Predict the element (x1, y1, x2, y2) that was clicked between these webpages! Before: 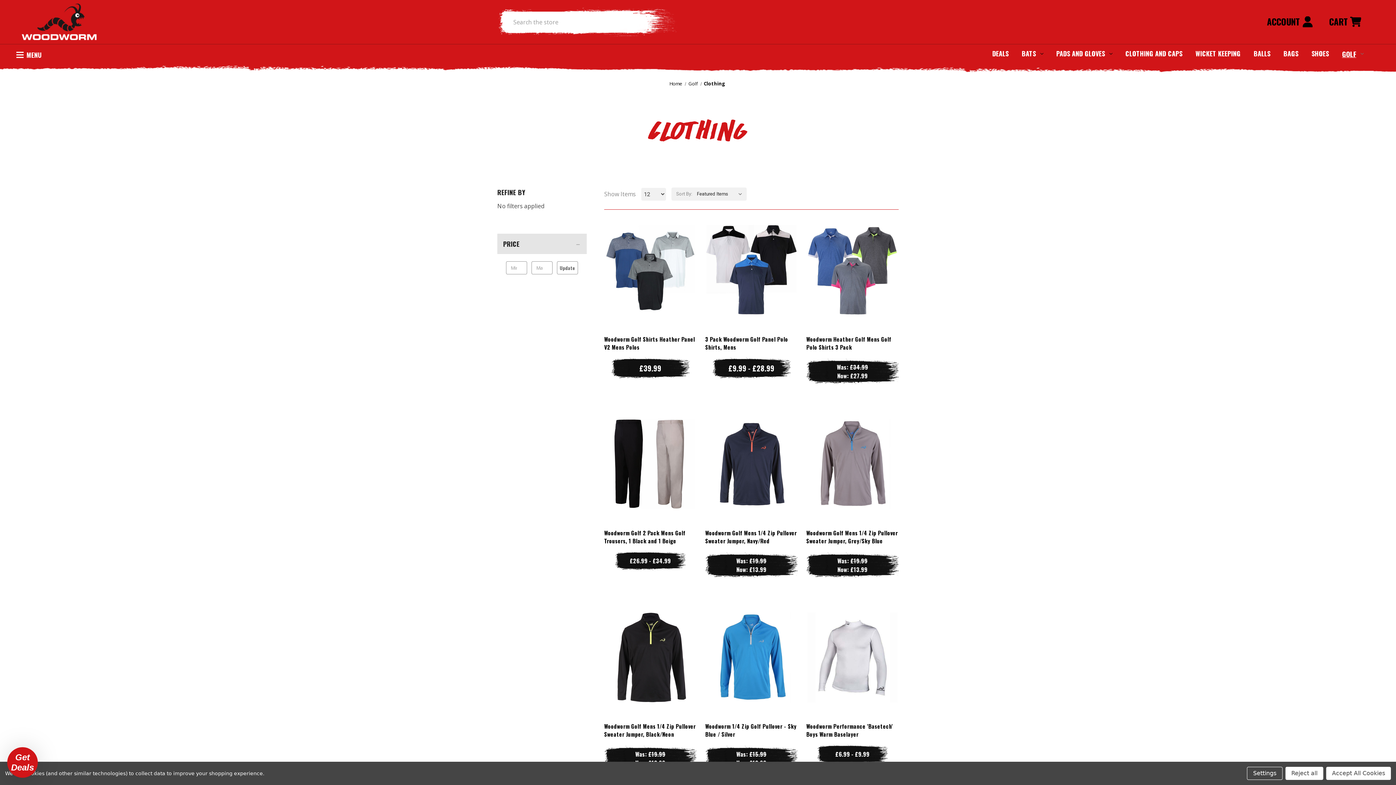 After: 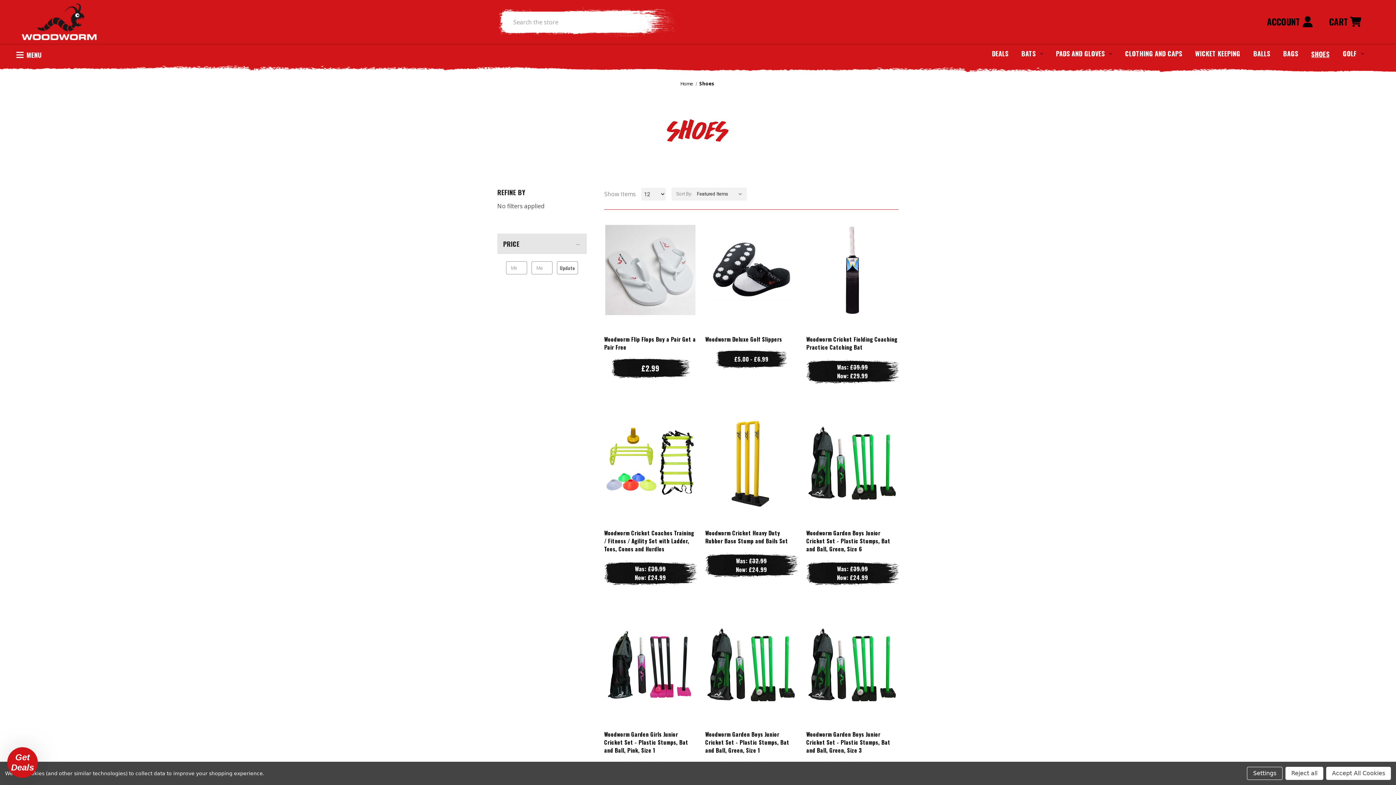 Action: bbox: (1305, 44, 1335, 65) label: Shoes